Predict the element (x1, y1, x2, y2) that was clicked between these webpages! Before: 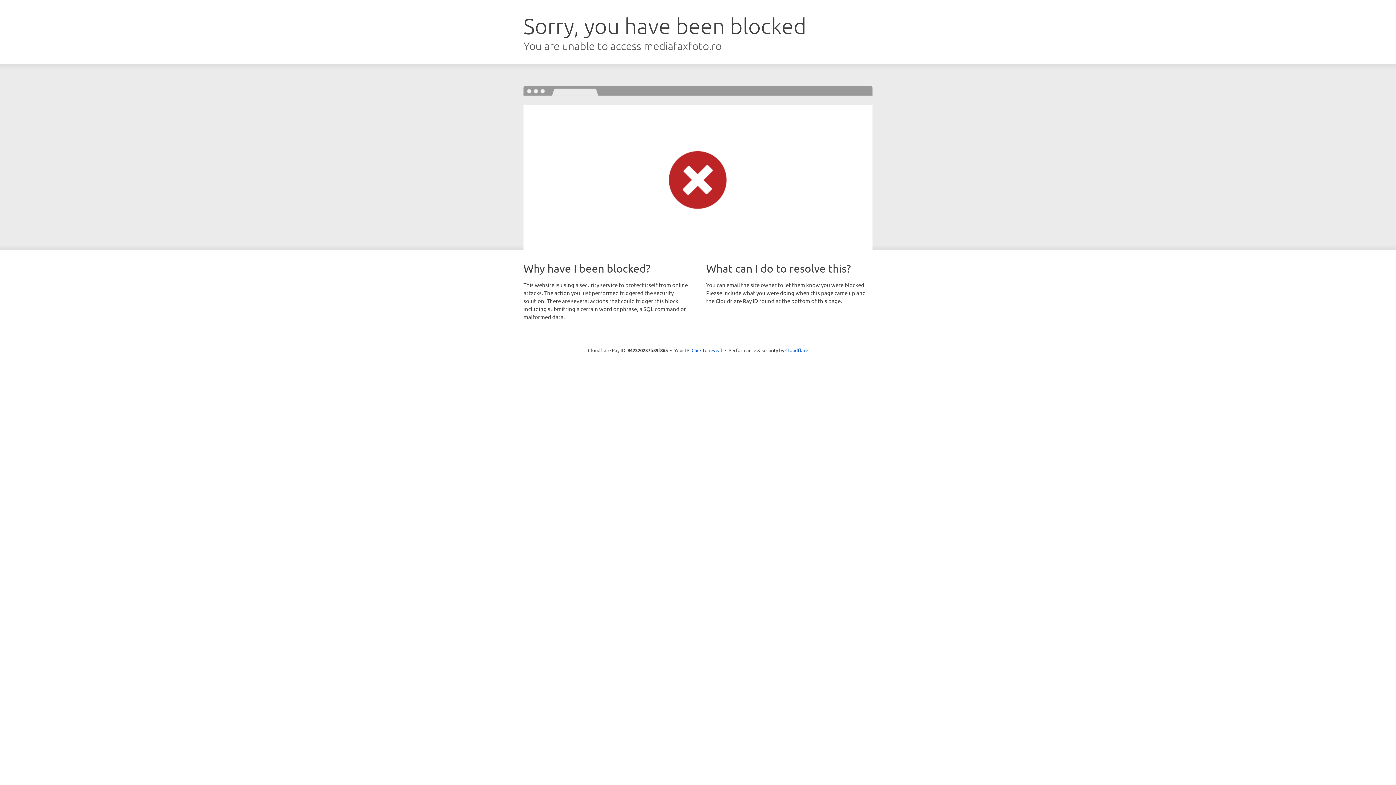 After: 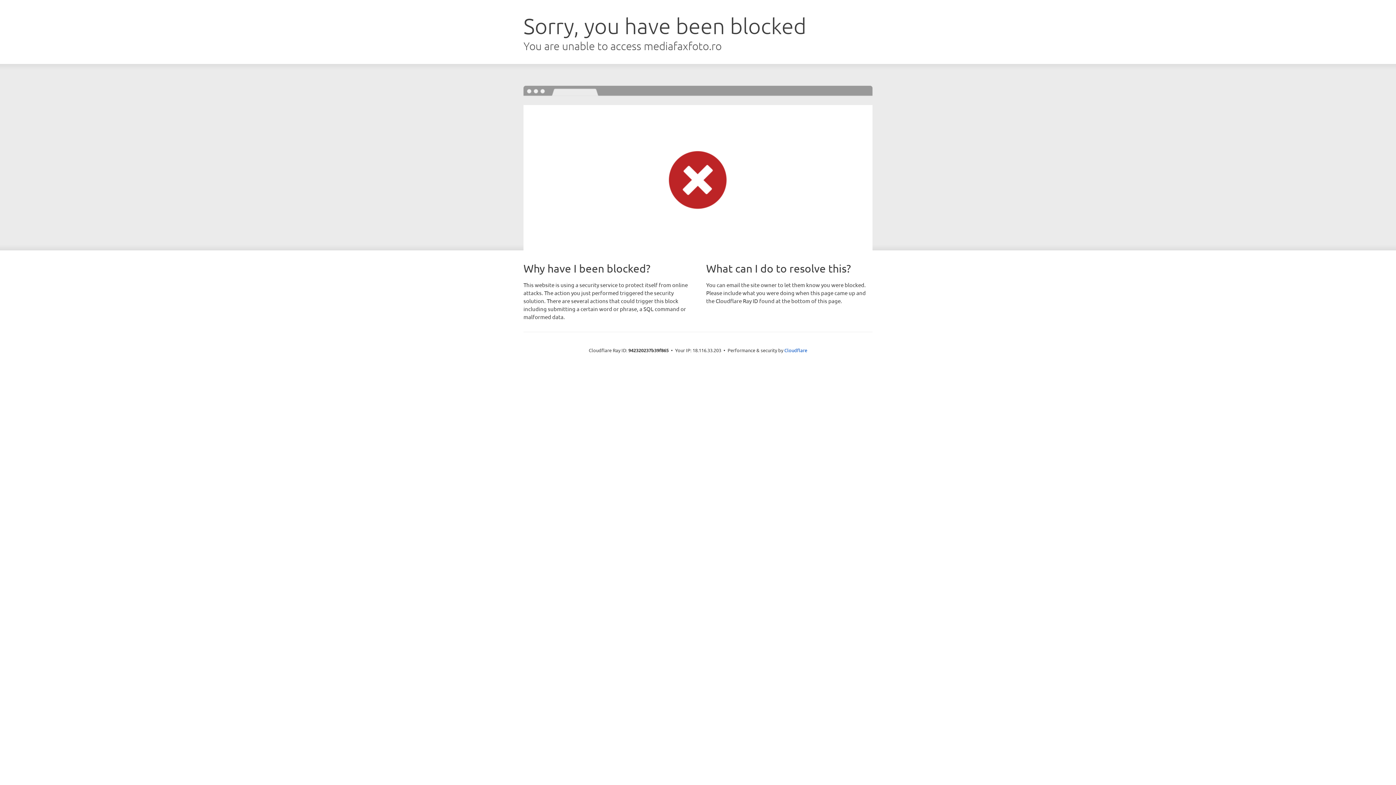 Action: bbox: (691, 346, 722, 353) label: Click to reveal